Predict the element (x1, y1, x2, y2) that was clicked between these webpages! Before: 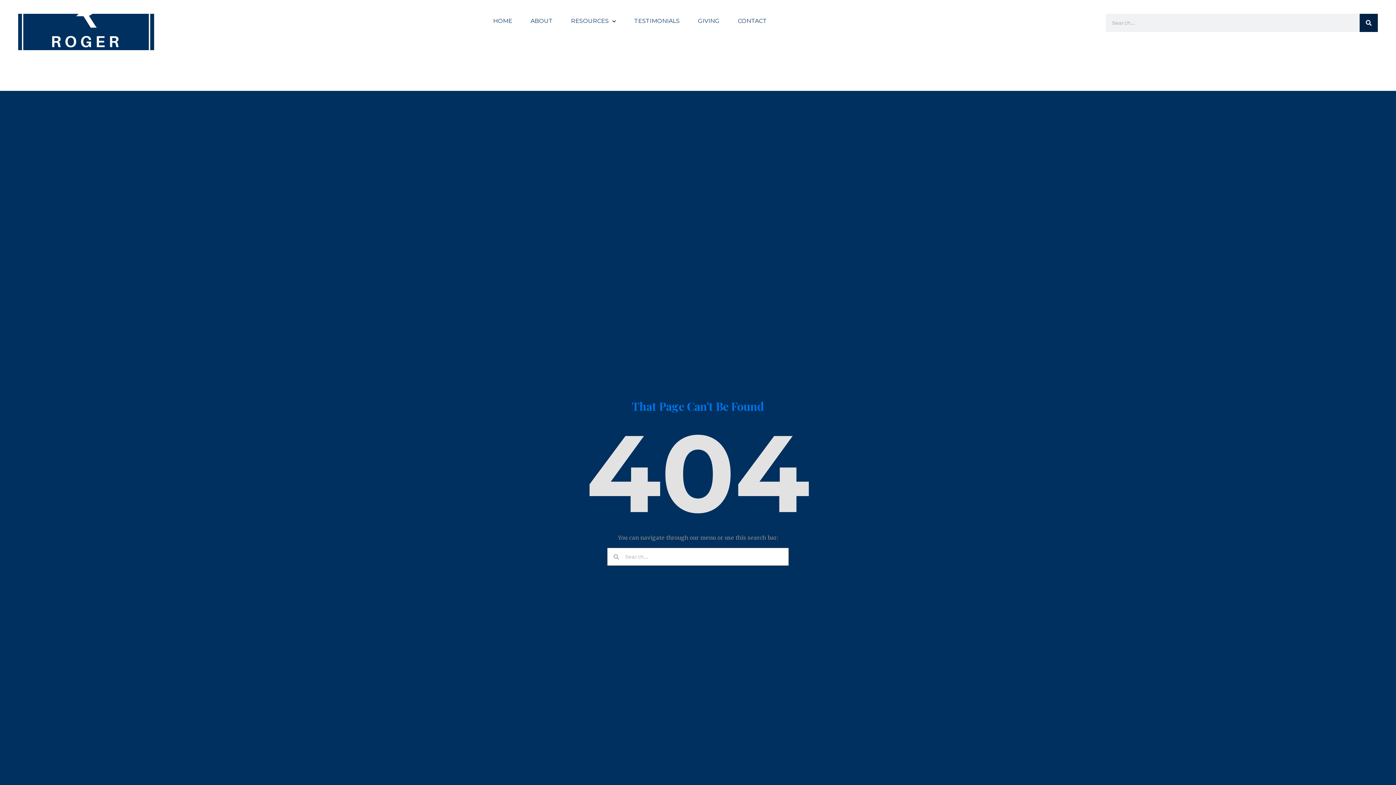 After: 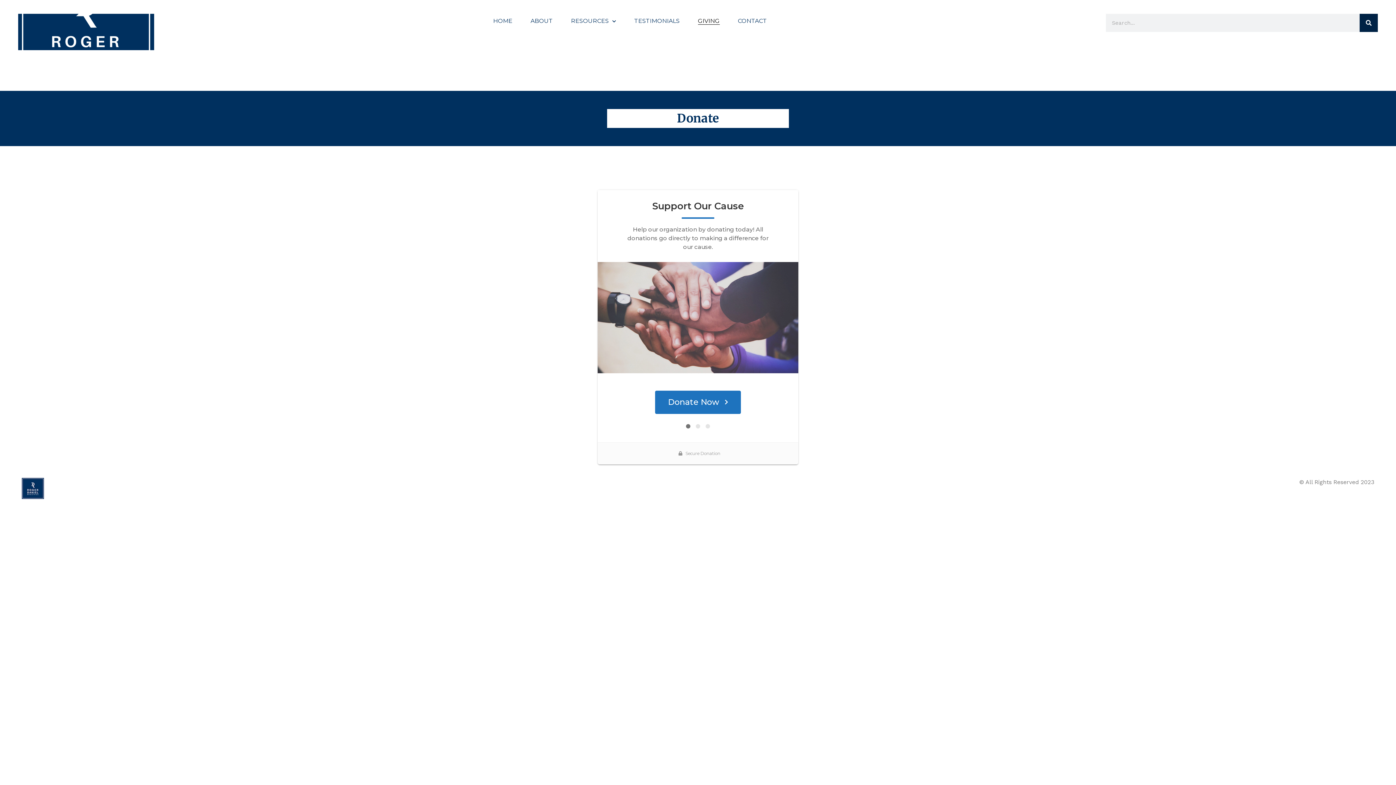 Action: label: GIVING bbox: (698, 17, 719, 24)